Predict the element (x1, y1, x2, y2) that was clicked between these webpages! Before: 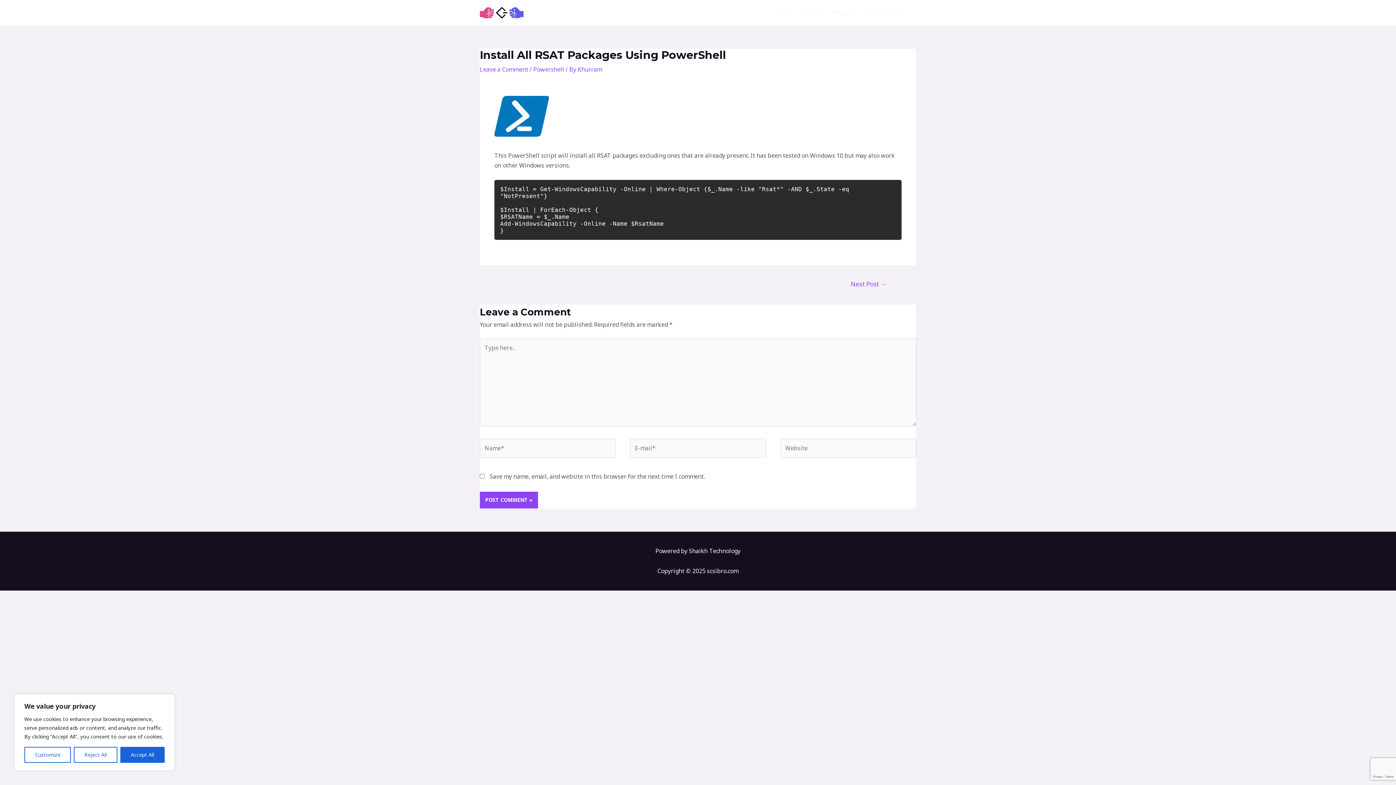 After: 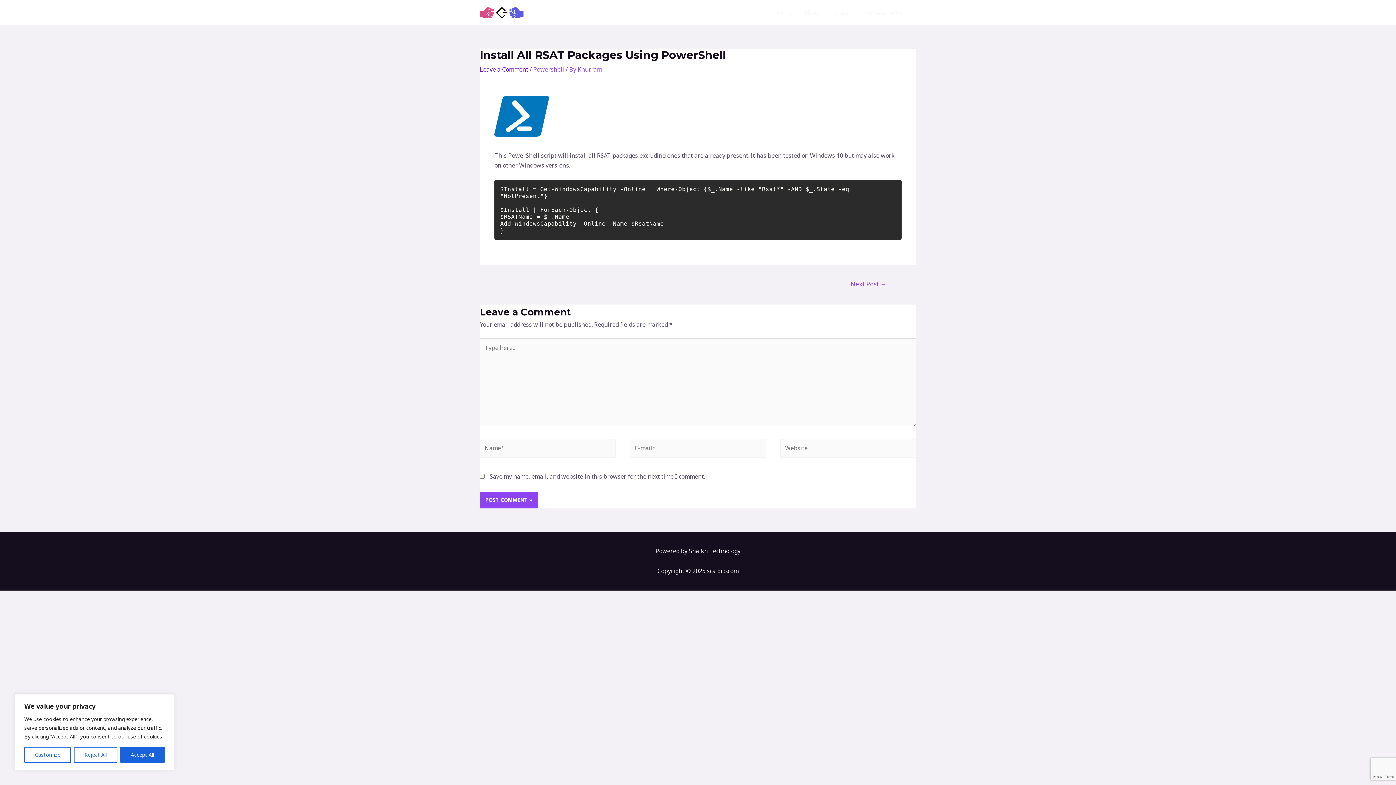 Action: label: Leave a Comment bbox: (480, 65, 528, 73)